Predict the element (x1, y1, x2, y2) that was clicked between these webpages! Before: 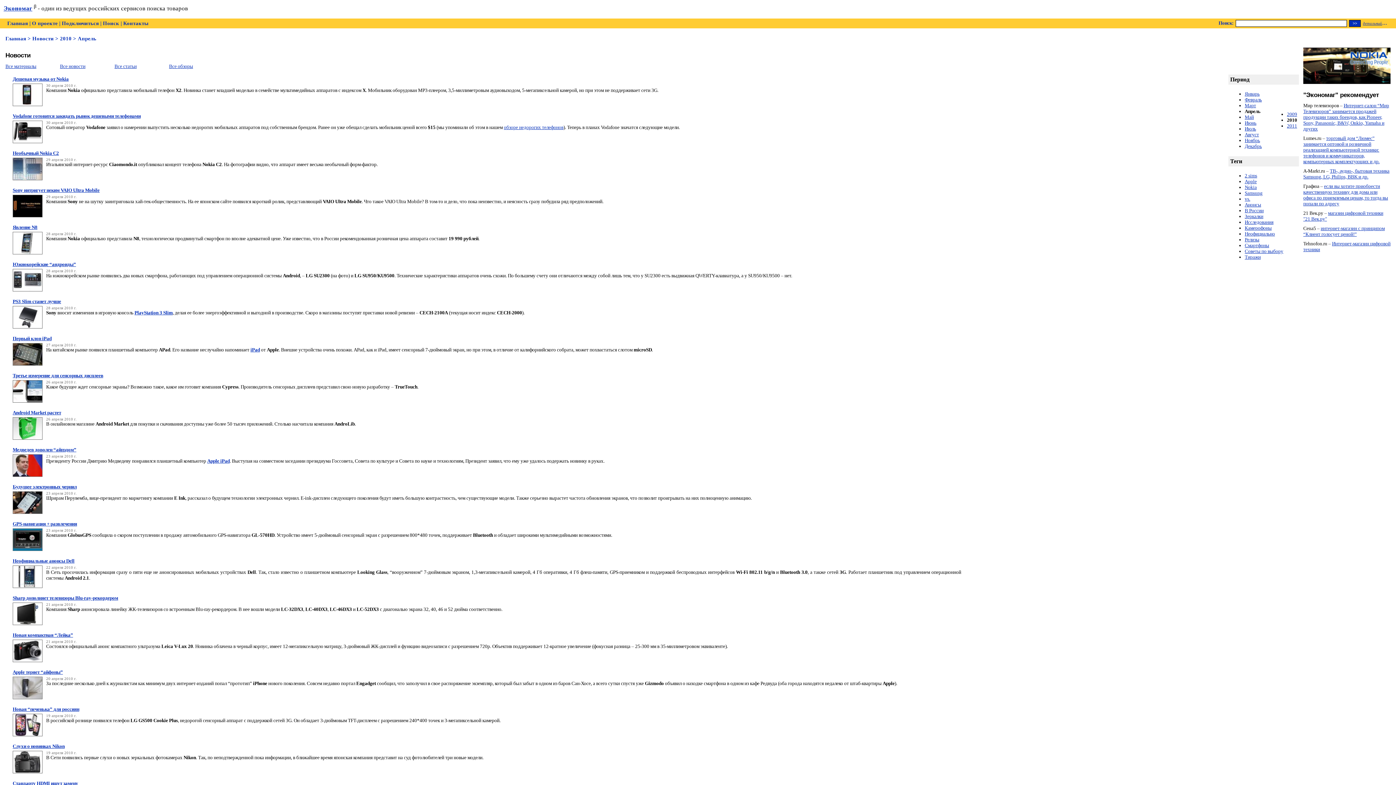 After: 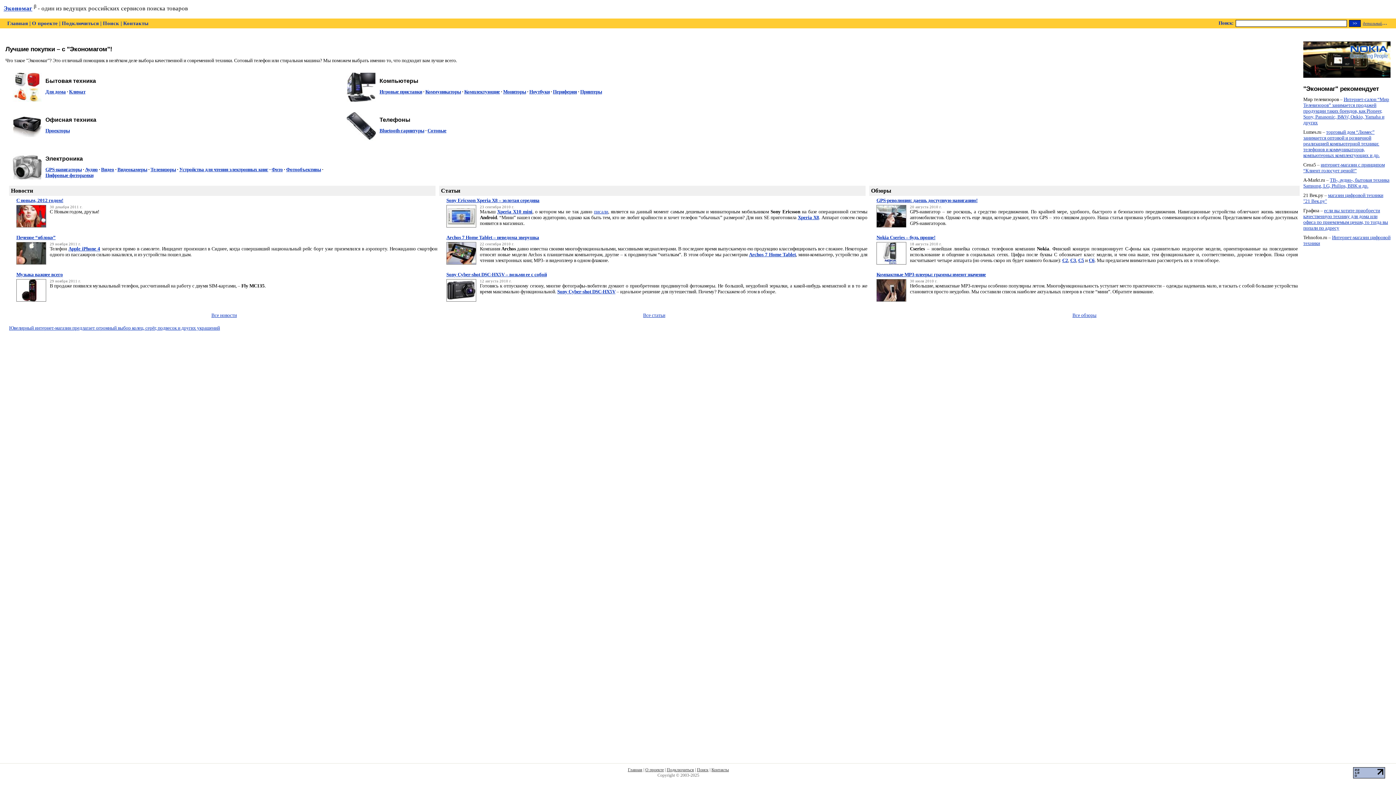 Action: label: Главная bbox: (5, 35, 26, 41)